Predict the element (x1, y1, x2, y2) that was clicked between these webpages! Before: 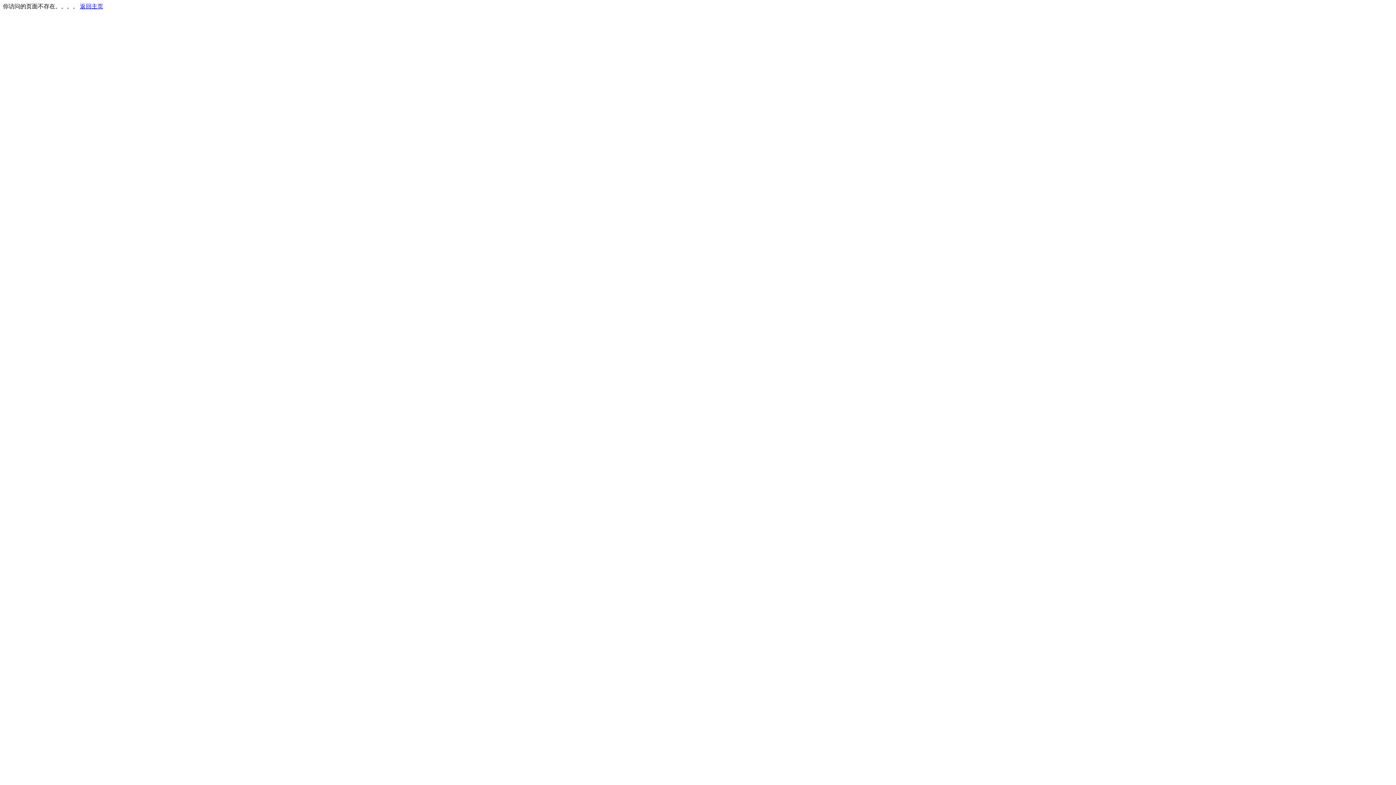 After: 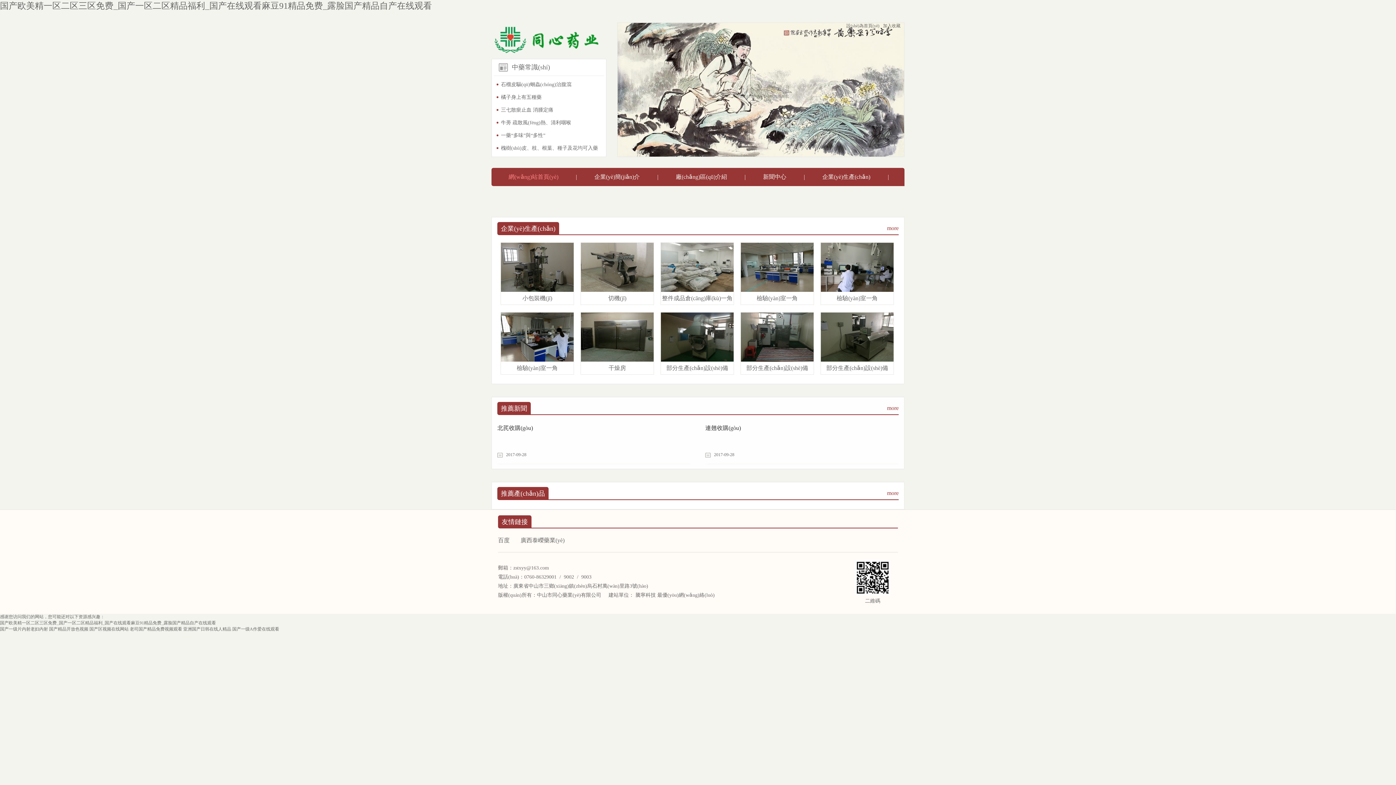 Action: label: 返回主页 bbox: (80, 3, 103, 9)